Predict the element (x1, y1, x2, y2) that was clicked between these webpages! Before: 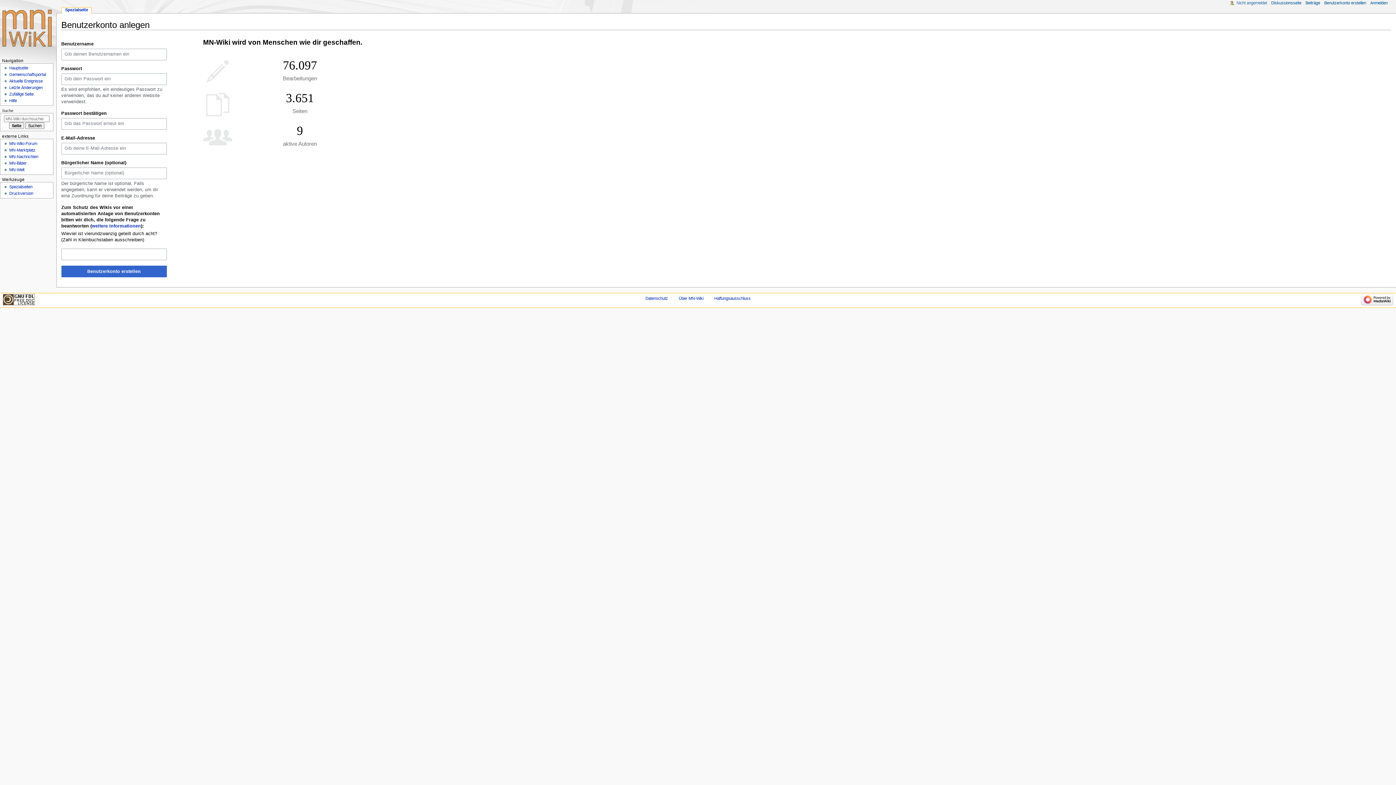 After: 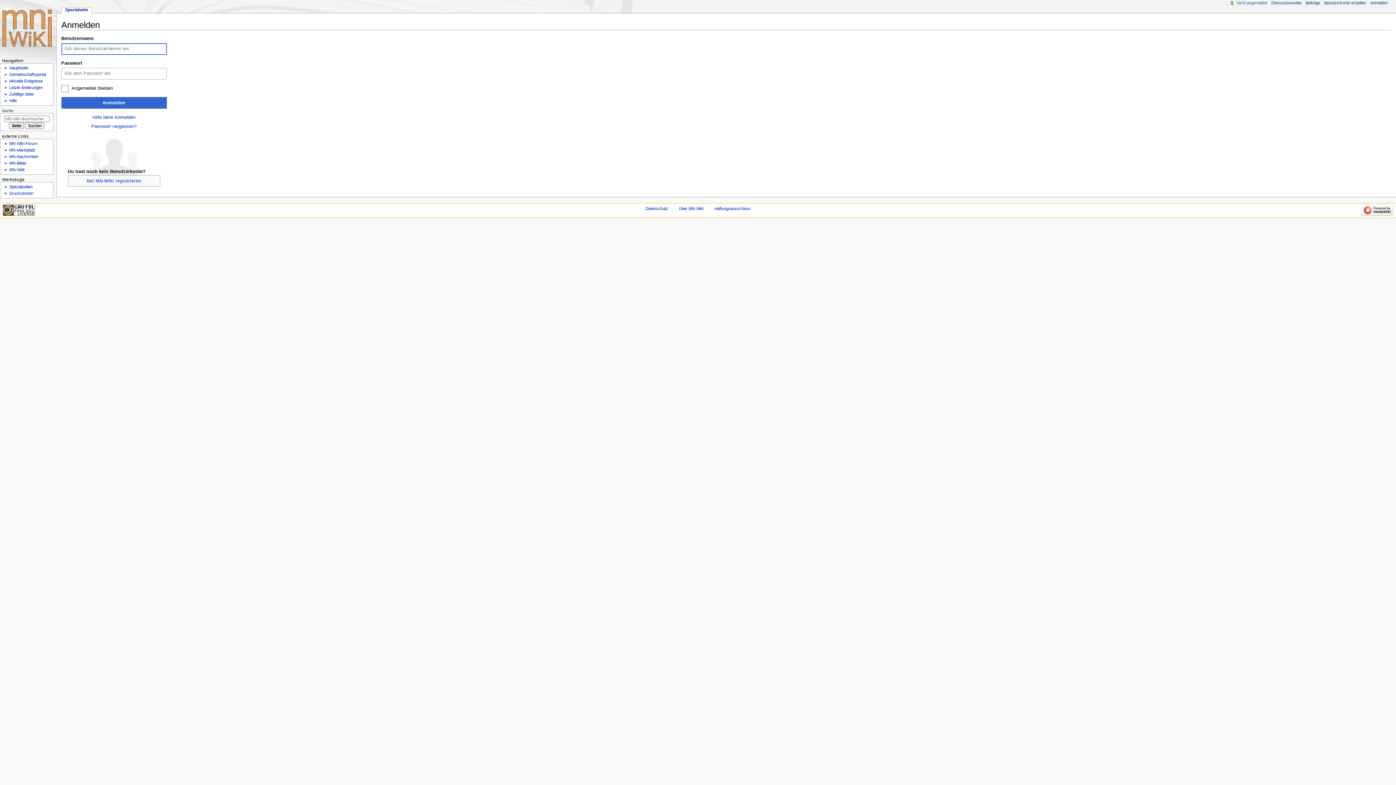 Action: label: Anmelden bbox: (1370, 0, 1388, 5)